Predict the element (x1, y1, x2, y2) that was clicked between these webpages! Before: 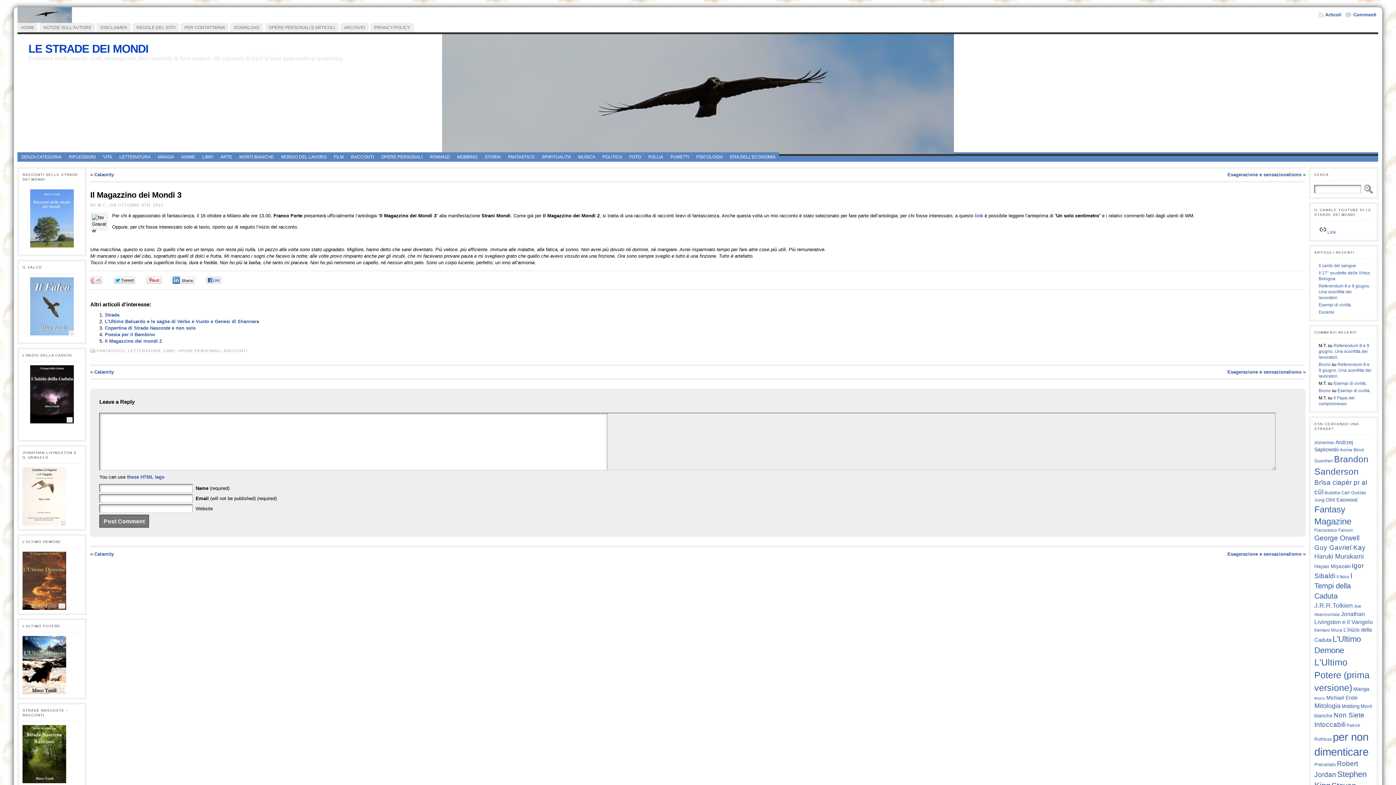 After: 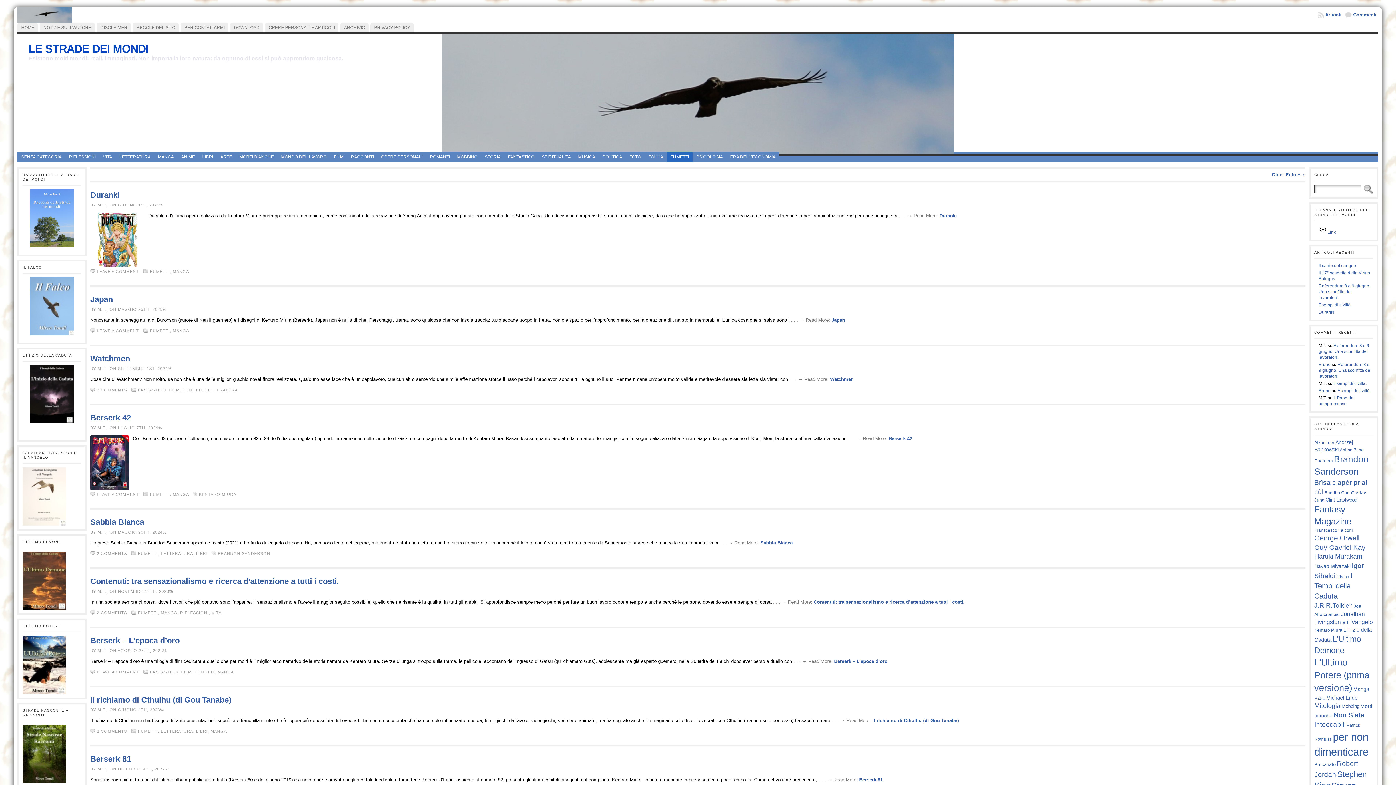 Action: bbox: (667, 152, 692, 161) label: FUMETTI